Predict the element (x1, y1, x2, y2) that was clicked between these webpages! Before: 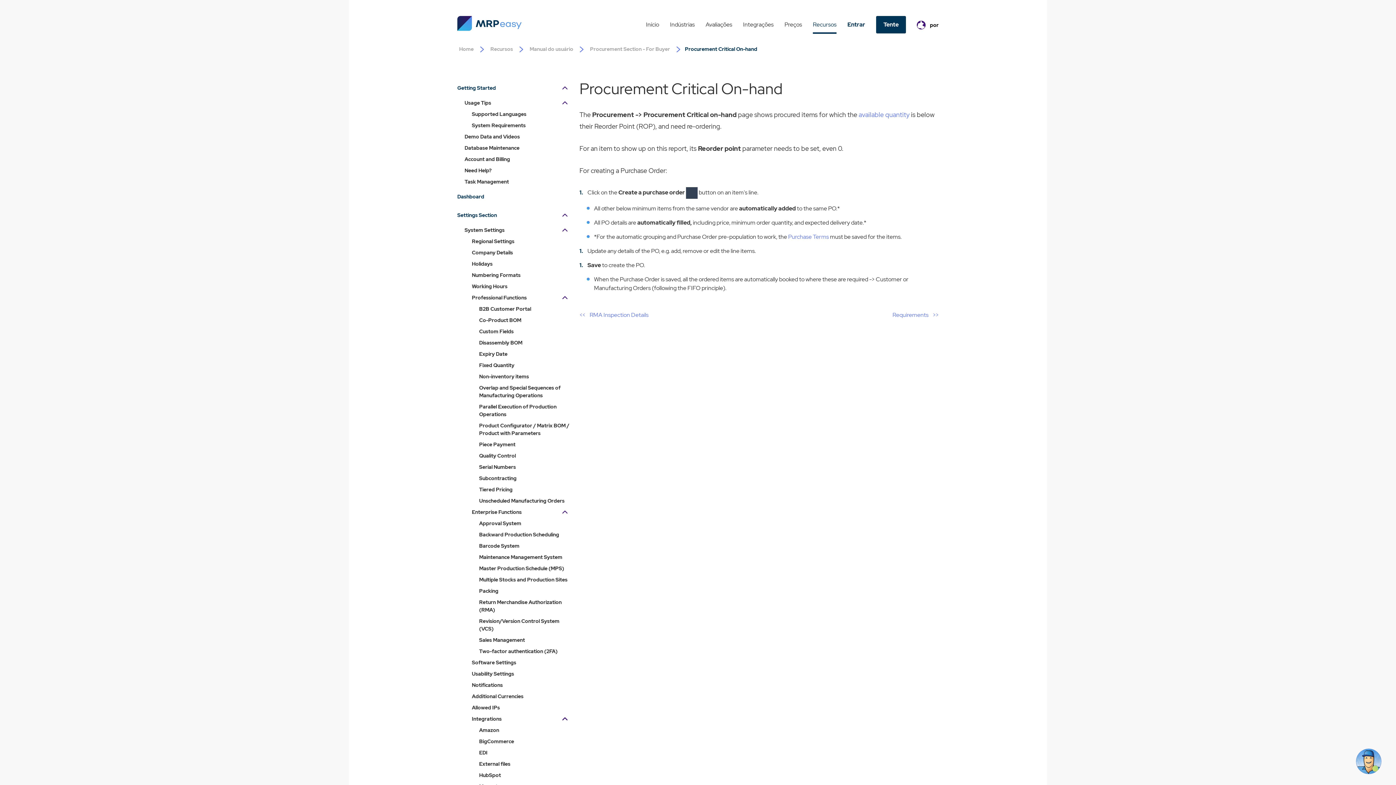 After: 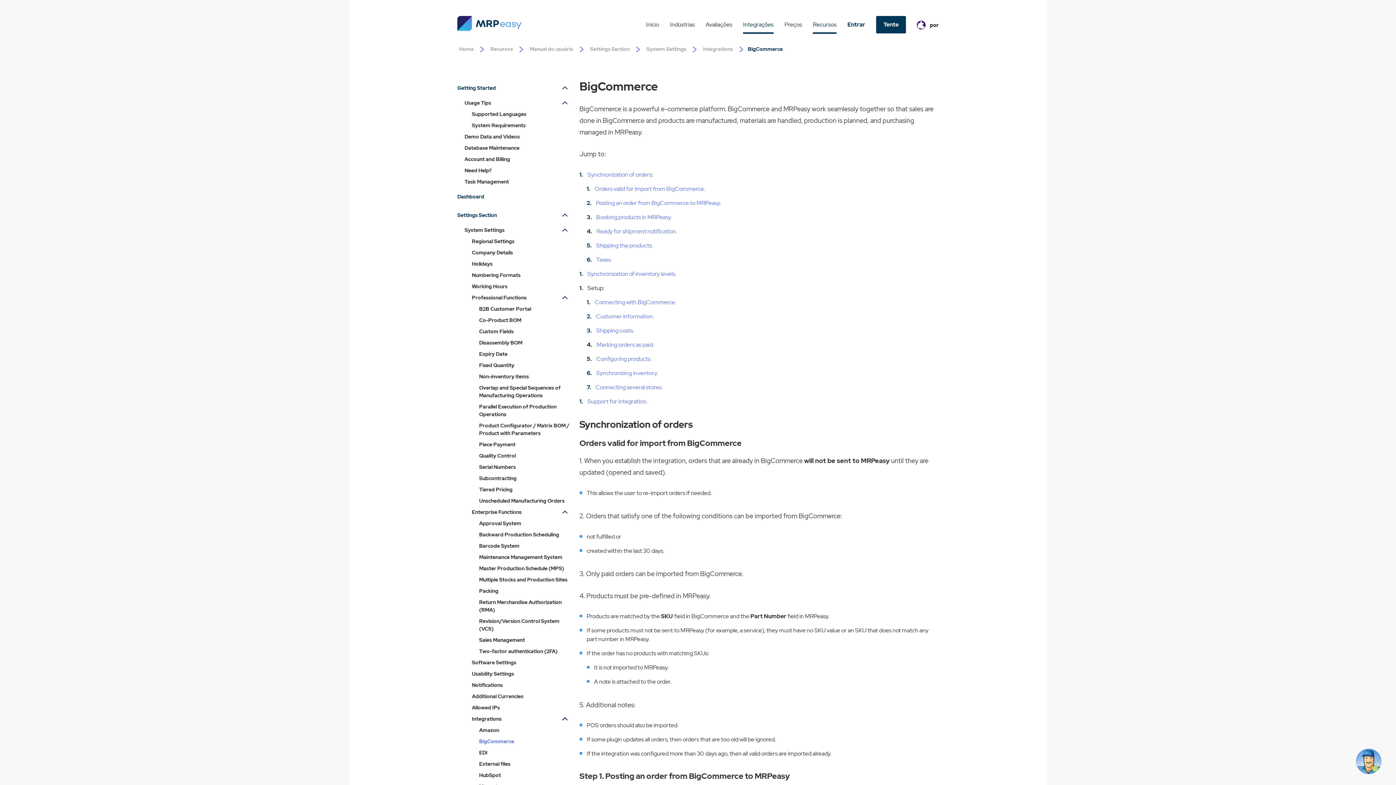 Action: bbox: (477, 736, 574, 747) label: BigCommerce